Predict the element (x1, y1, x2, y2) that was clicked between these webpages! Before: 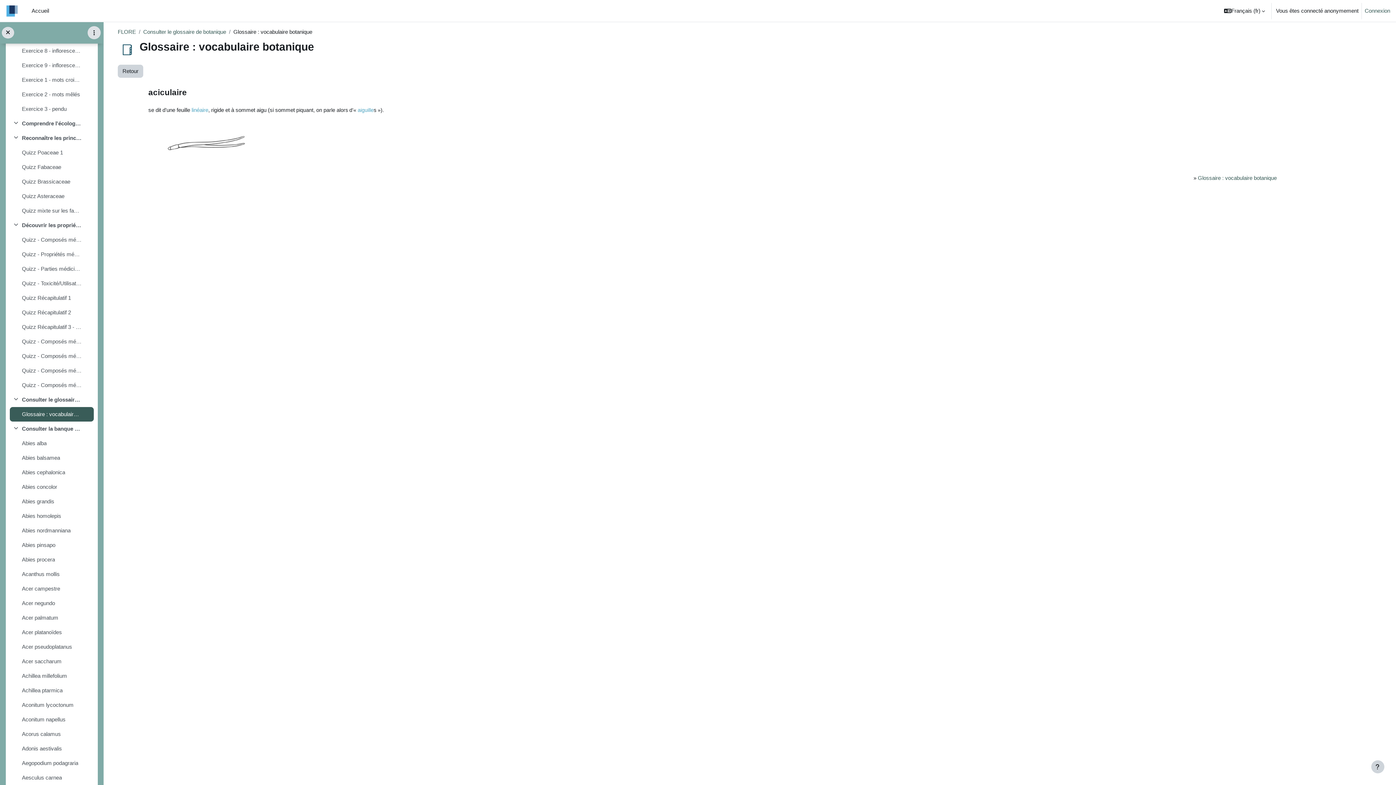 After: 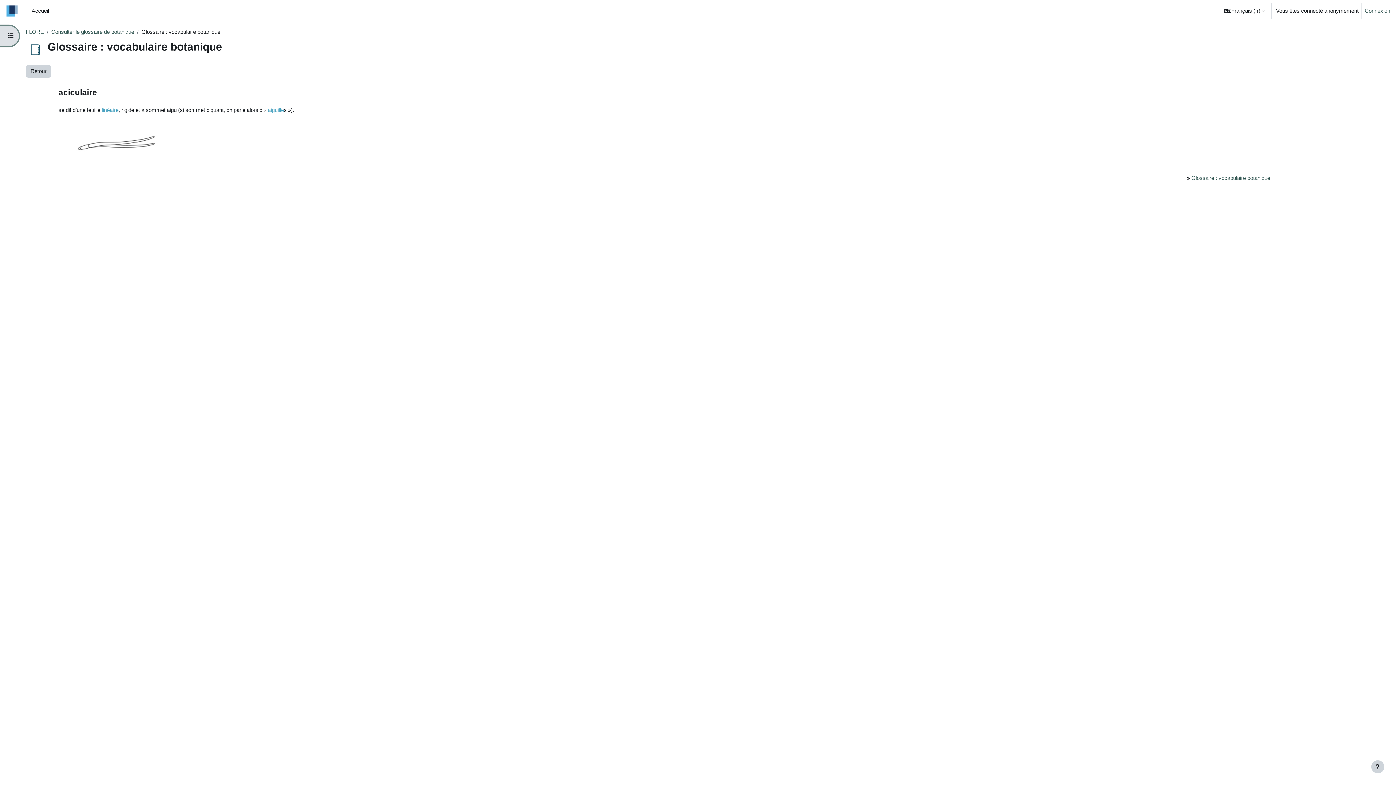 Action: bbox: (1, 26, 14, 38)